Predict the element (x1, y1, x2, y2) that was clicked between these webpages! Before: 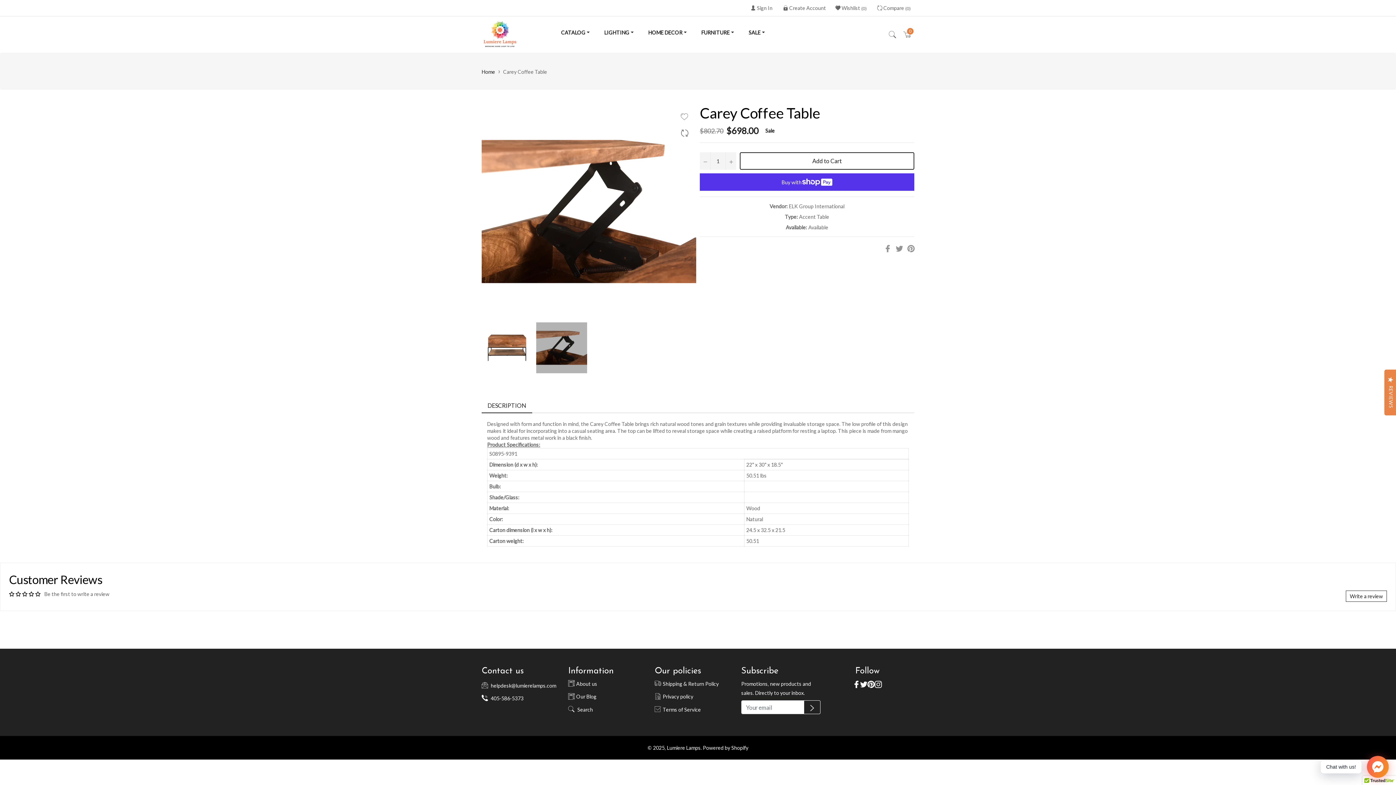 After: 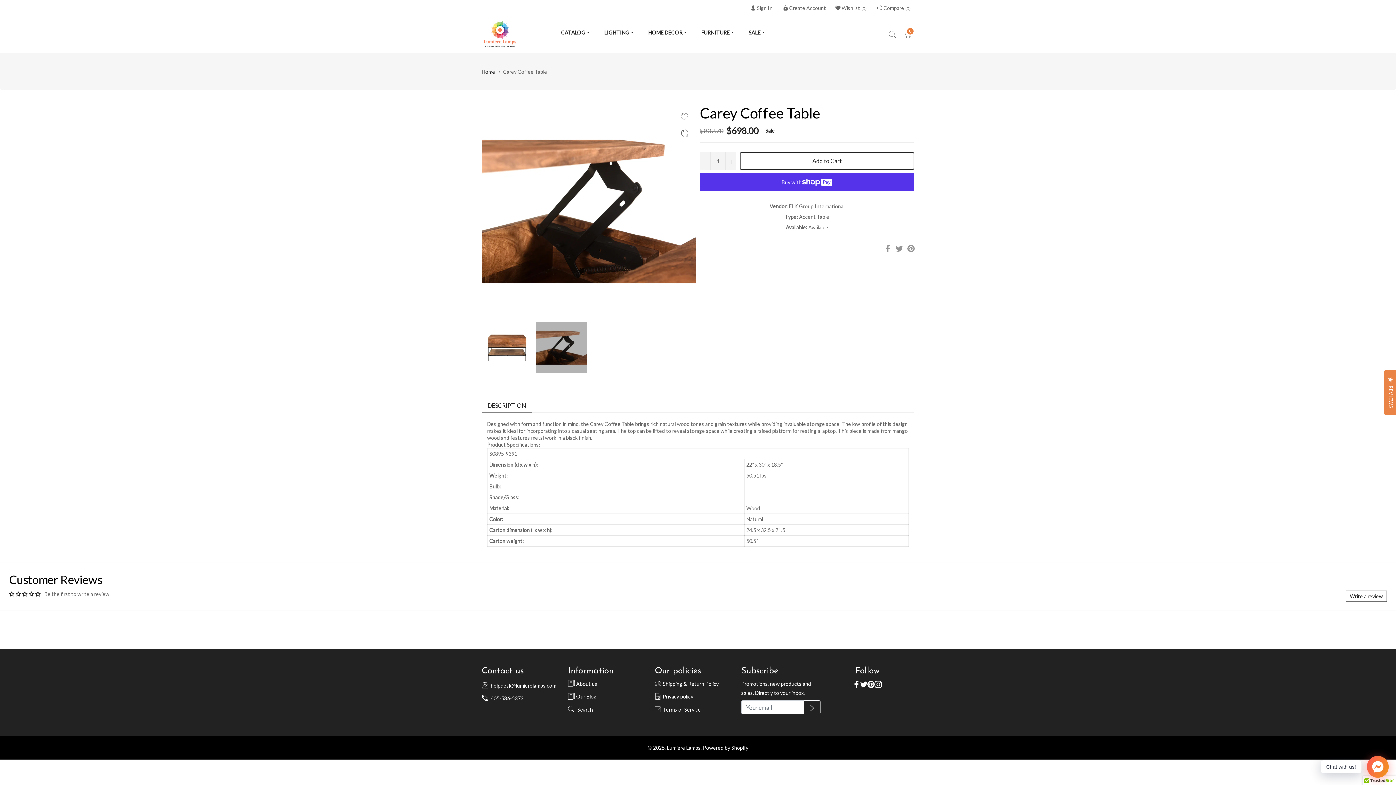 Action: label: Write a review bbox: (1346, 590, 1387, 602)